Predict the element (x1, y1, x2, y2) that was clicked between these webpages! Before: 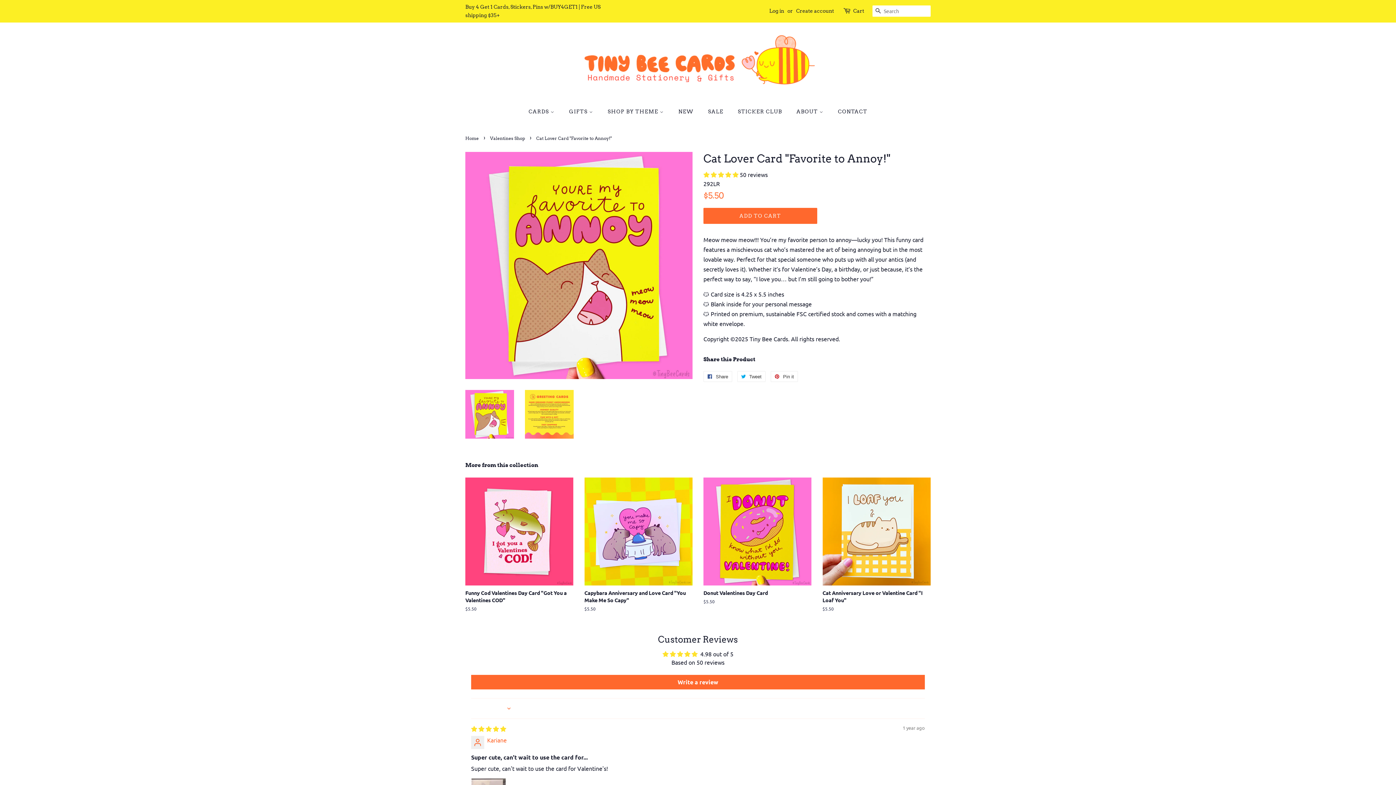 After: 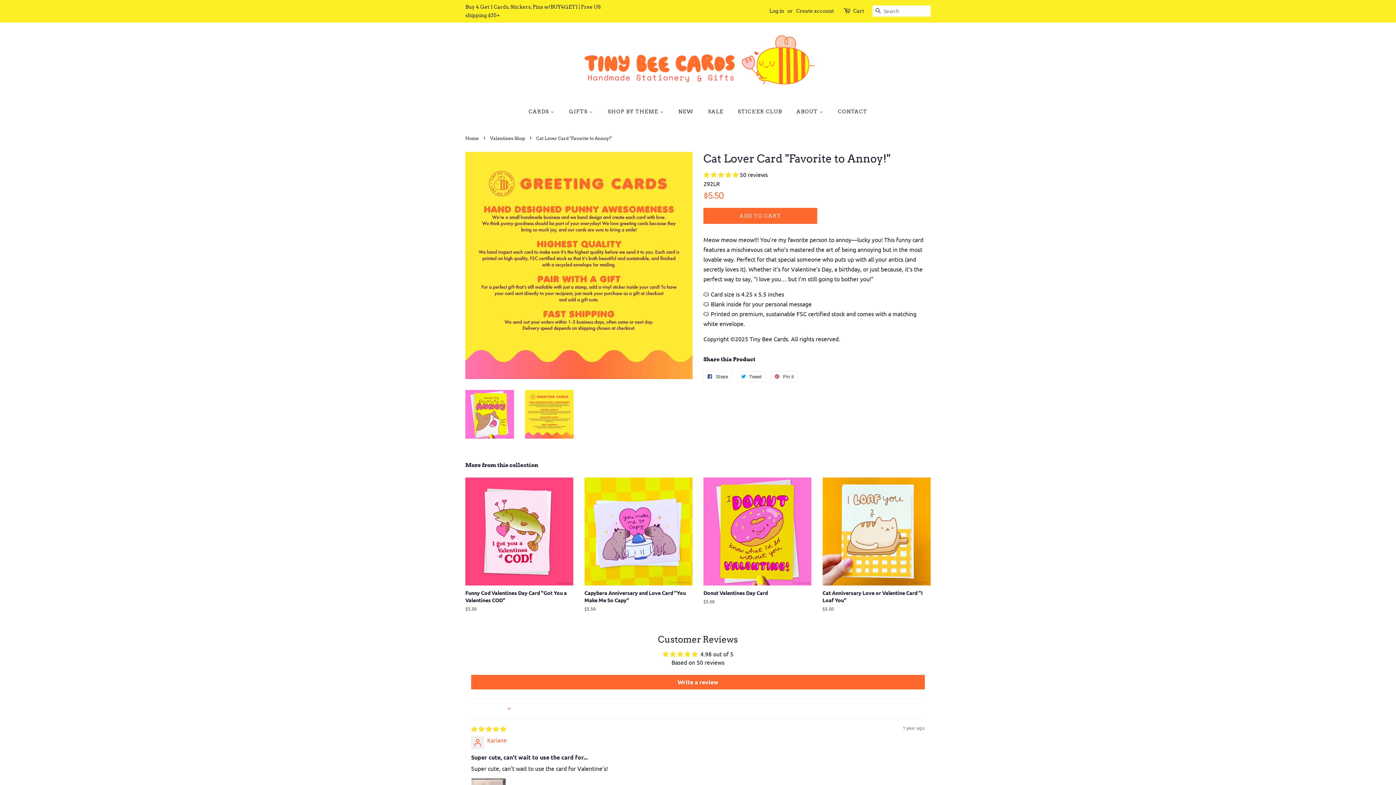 Action: bbox: (525, 390, 573, 438)